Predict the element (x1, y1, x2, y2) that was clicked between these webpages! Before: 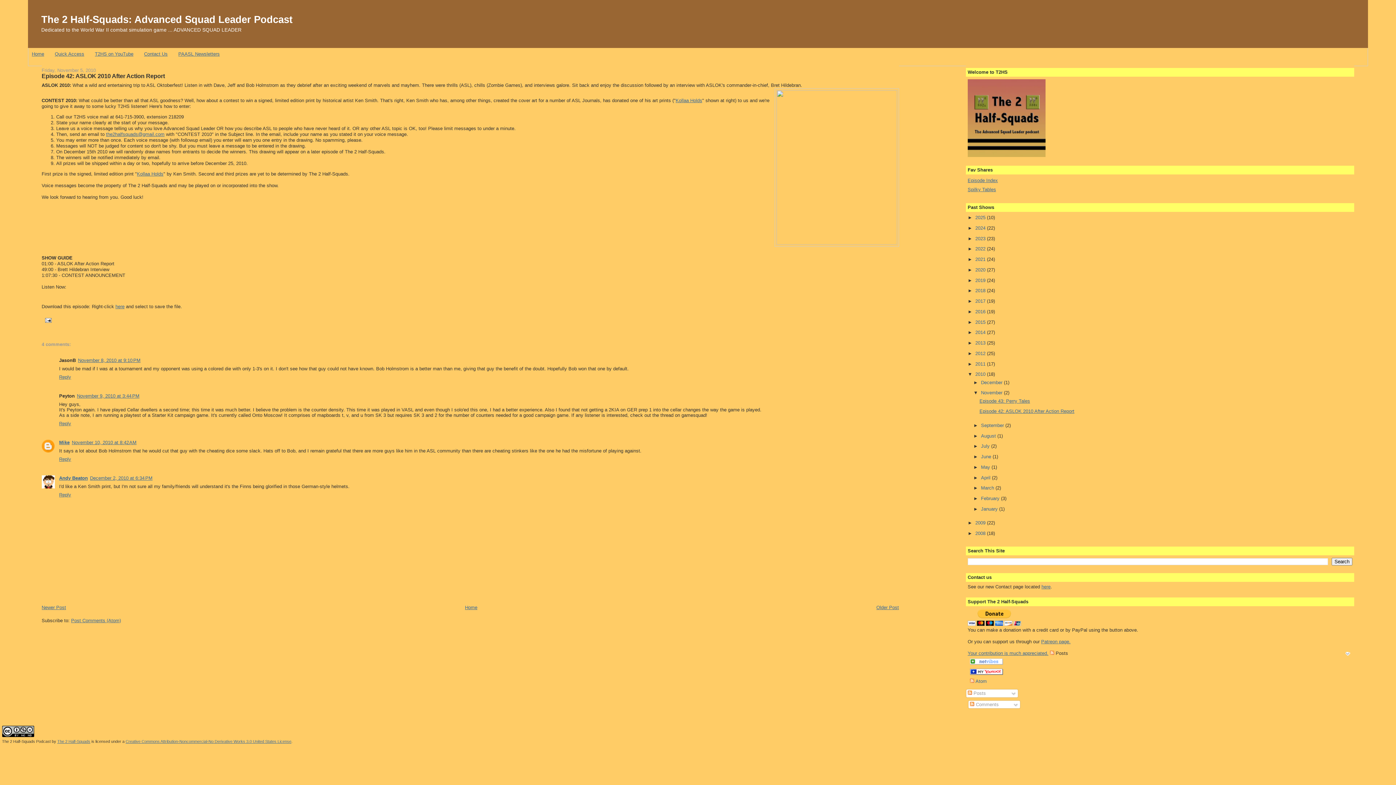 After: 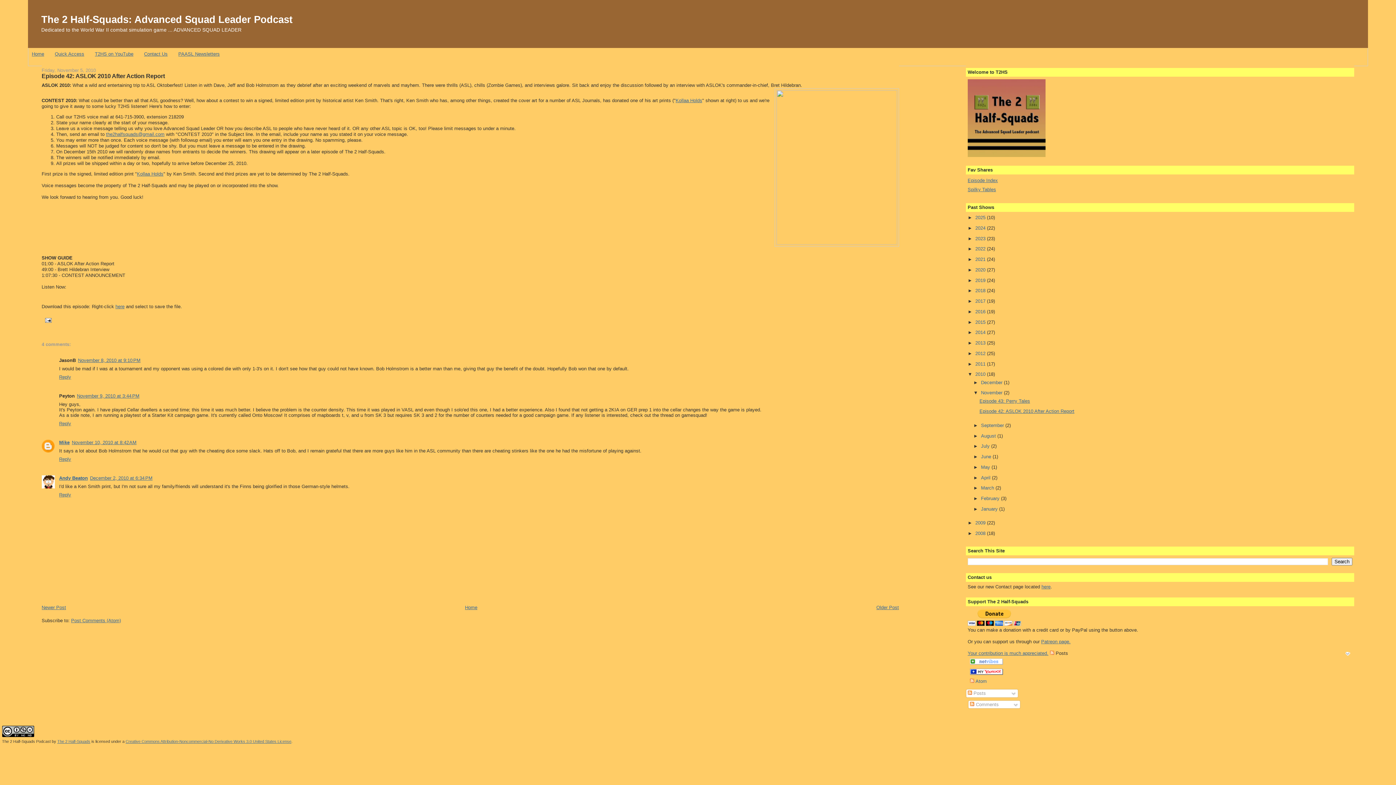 Action: label: Episode 42: ASLOK 2010 After Action Report bbox: (979, 408, 1074, 414)